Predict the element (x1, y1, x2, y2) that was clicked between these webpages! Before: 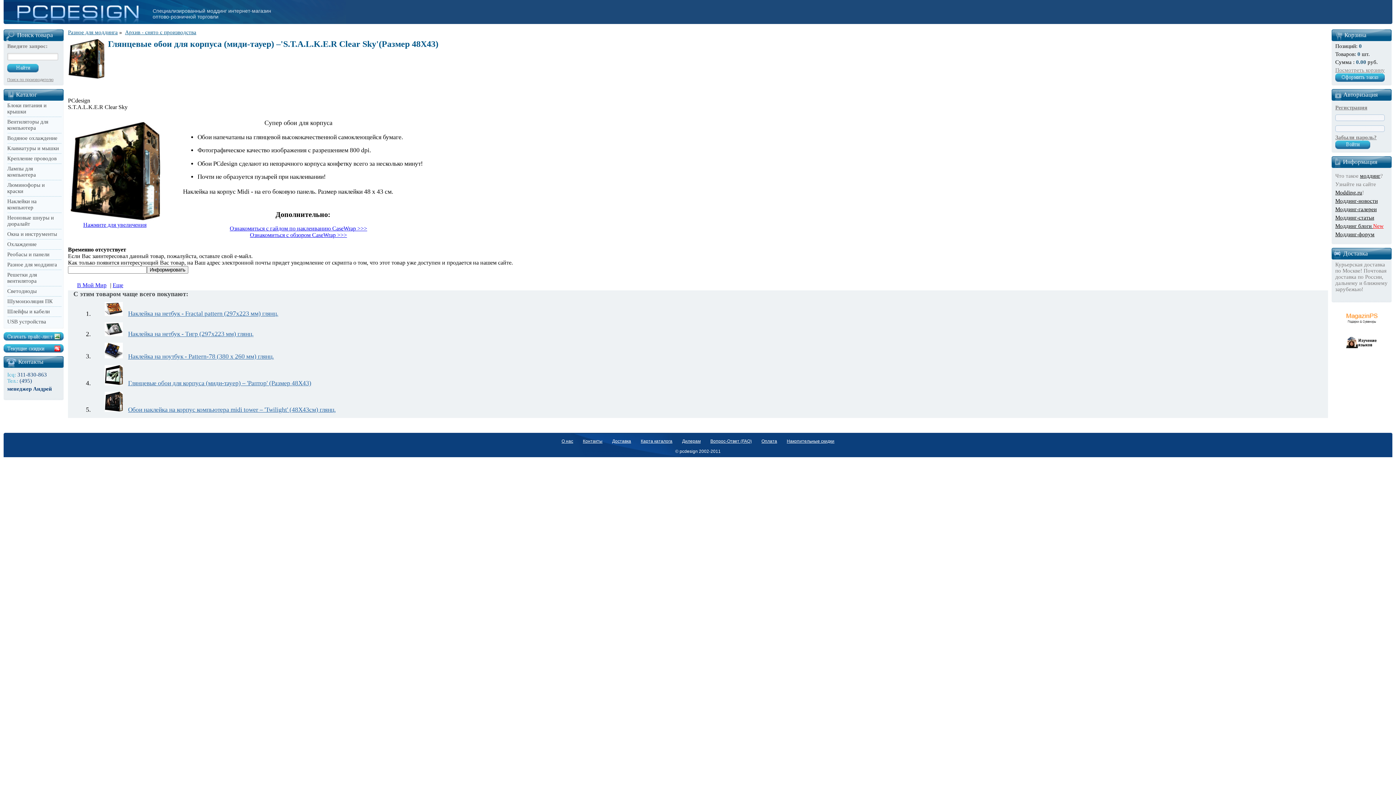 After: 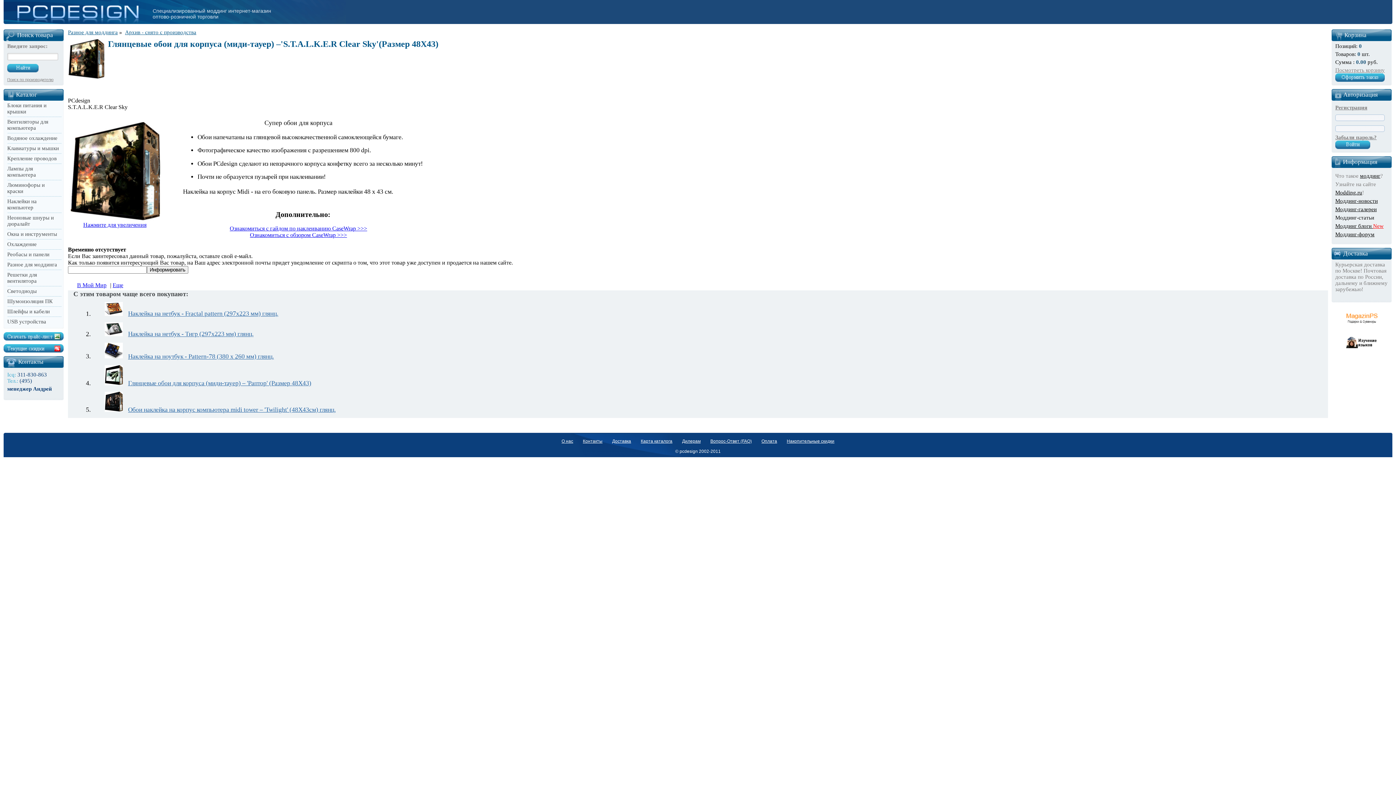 Action: bbox: (1335, 214, 1374, 220) label: Моддинг-статьи